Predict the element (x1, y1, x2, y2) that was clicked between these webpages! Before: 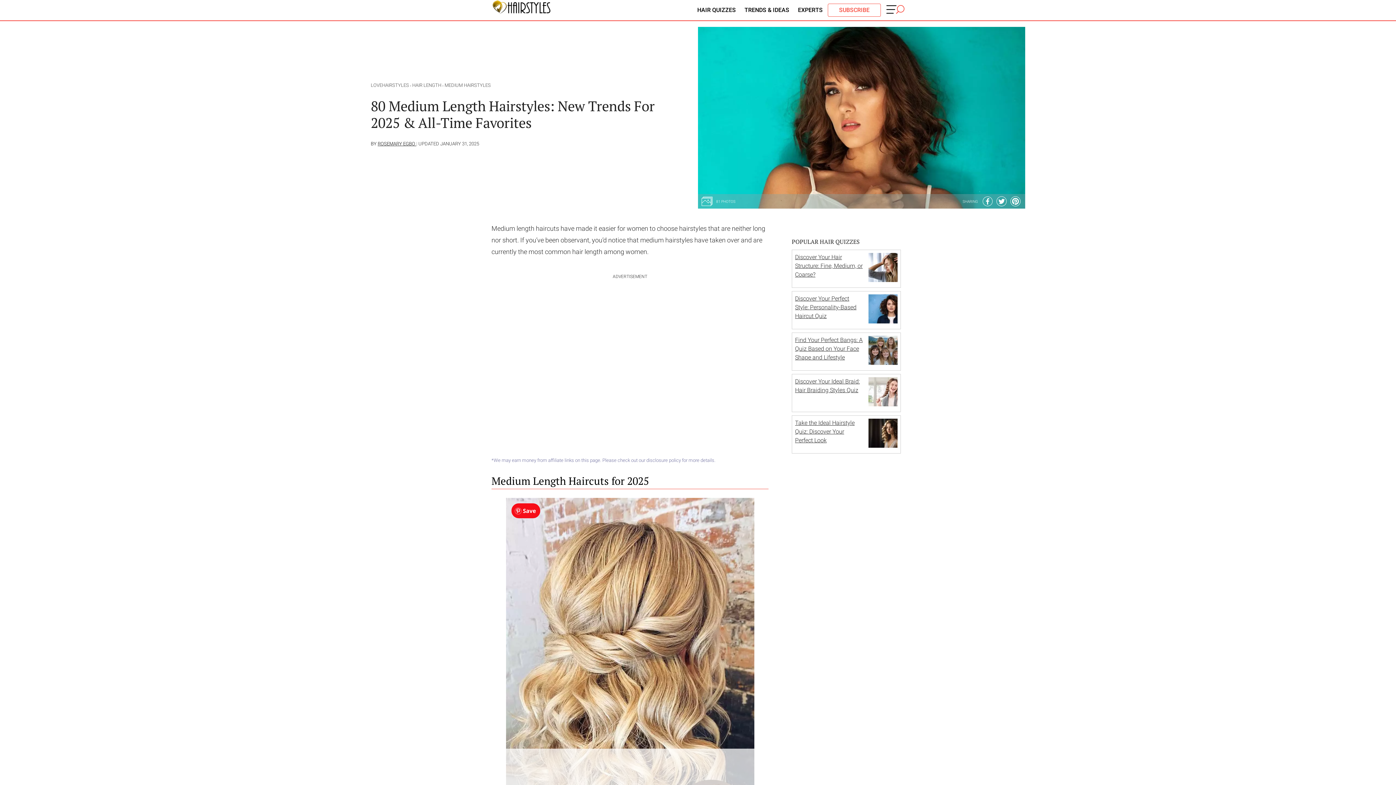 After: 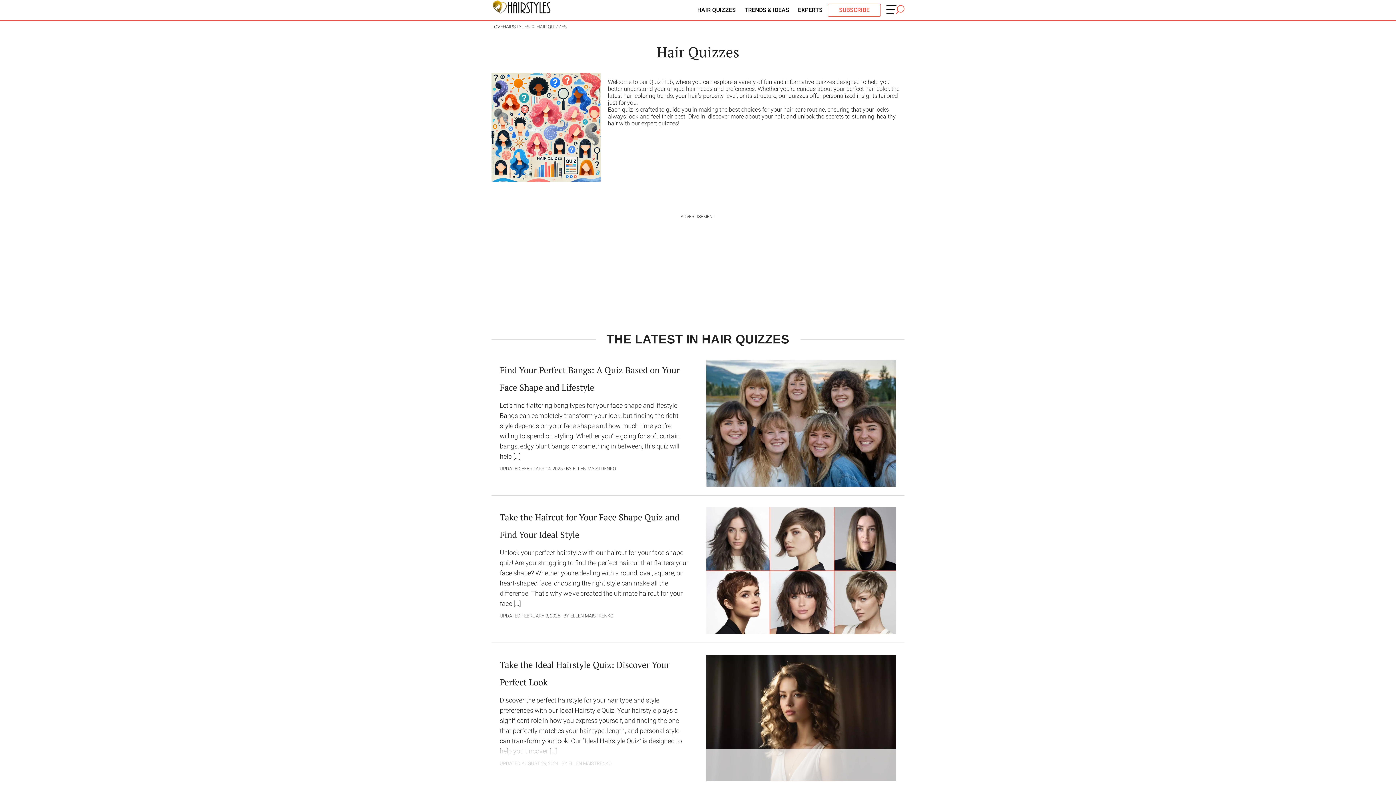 Action: bbox: (693, 1, 739, 18) label: HAIR QUIZZES